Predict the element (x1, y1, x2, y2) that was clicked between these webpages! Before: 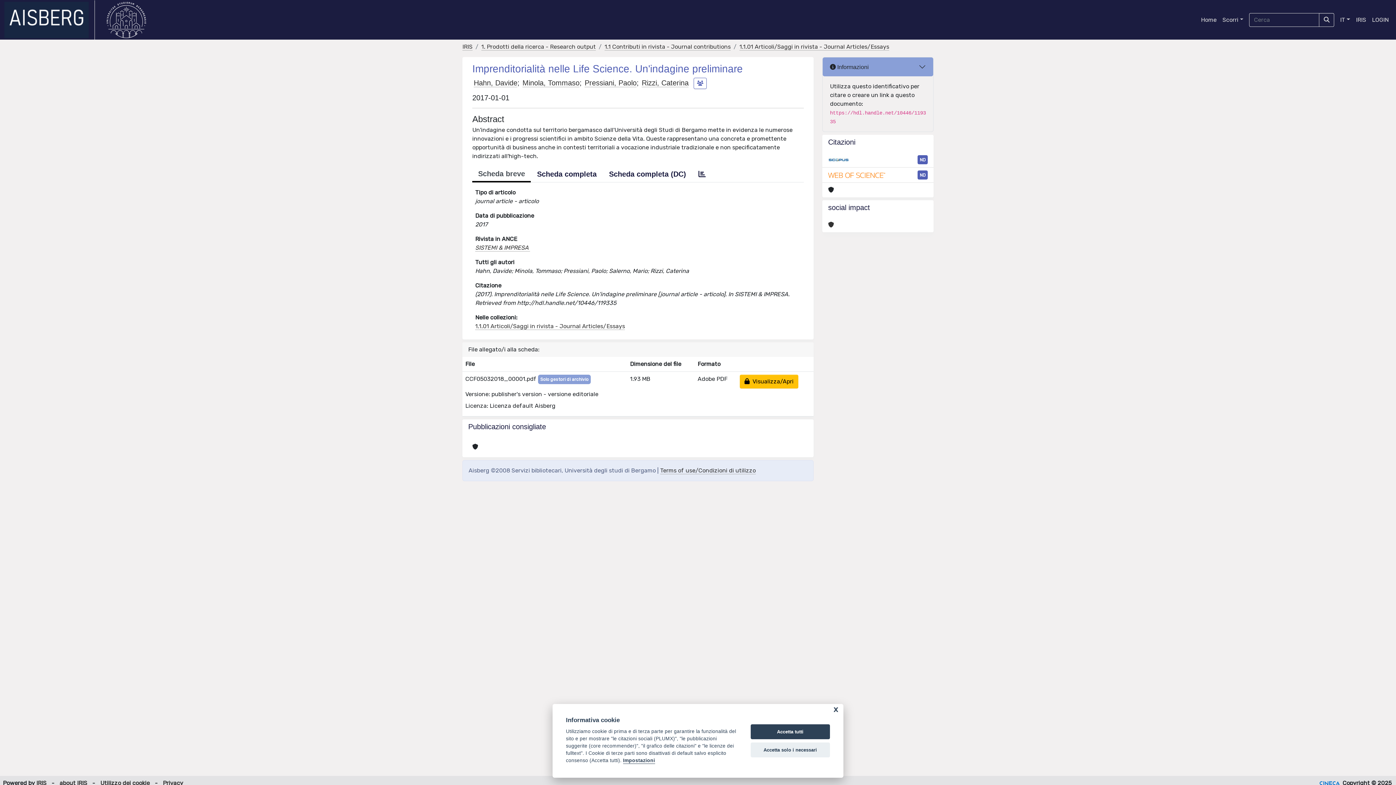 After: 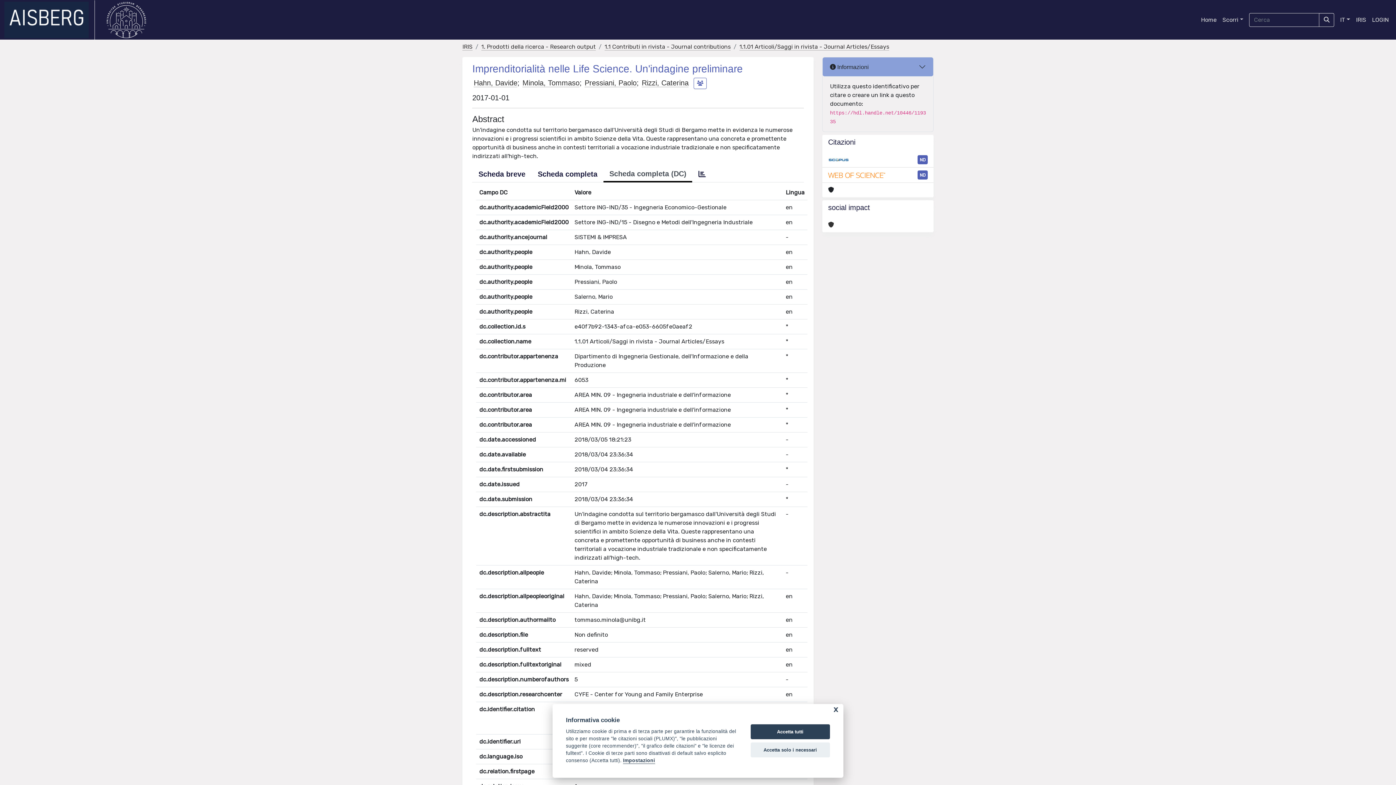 Action: label: Scheda completa (DC) bbox: (602, 166, 692, 181)